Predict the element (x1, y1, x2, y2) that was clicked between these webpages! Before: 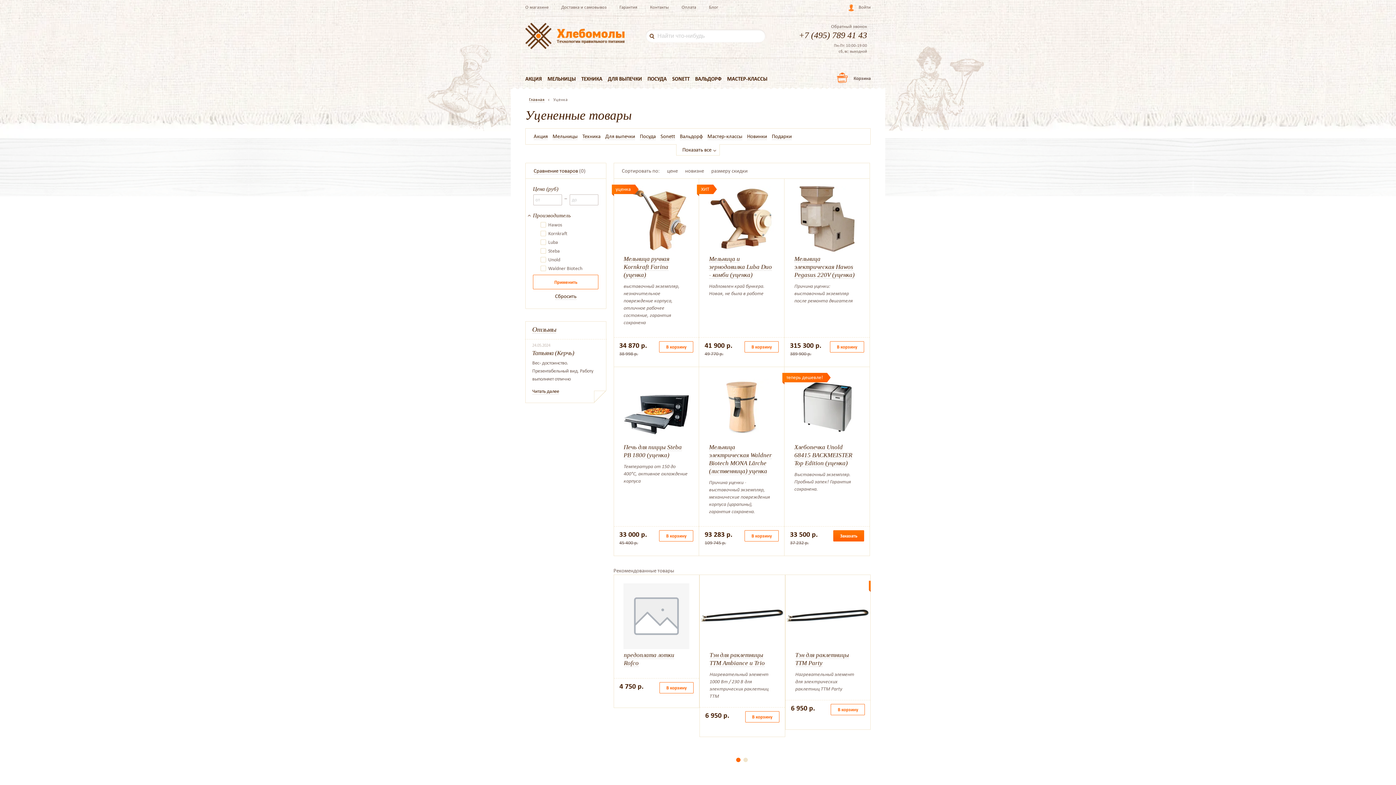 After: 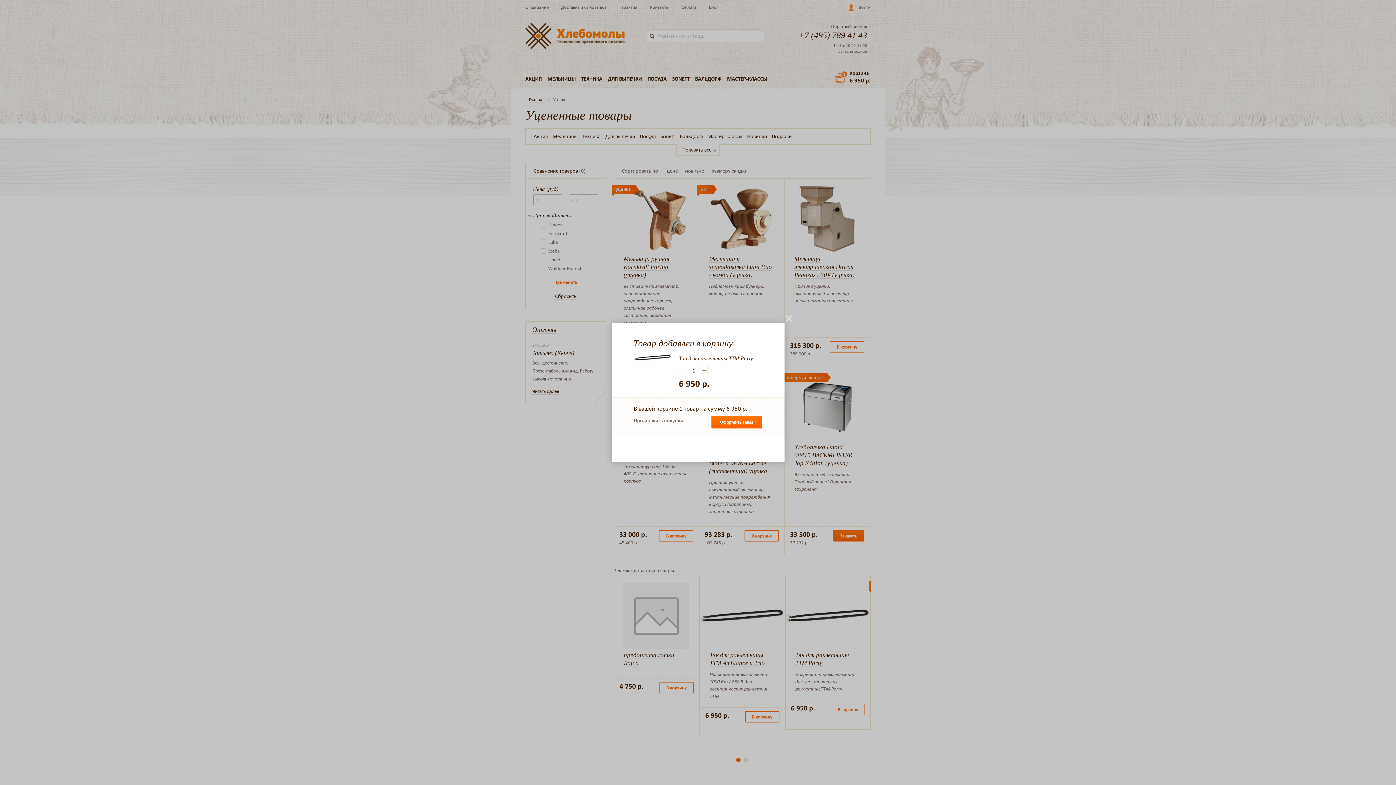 Action: label: В корзину bbox: (831, 704, 865, 715)